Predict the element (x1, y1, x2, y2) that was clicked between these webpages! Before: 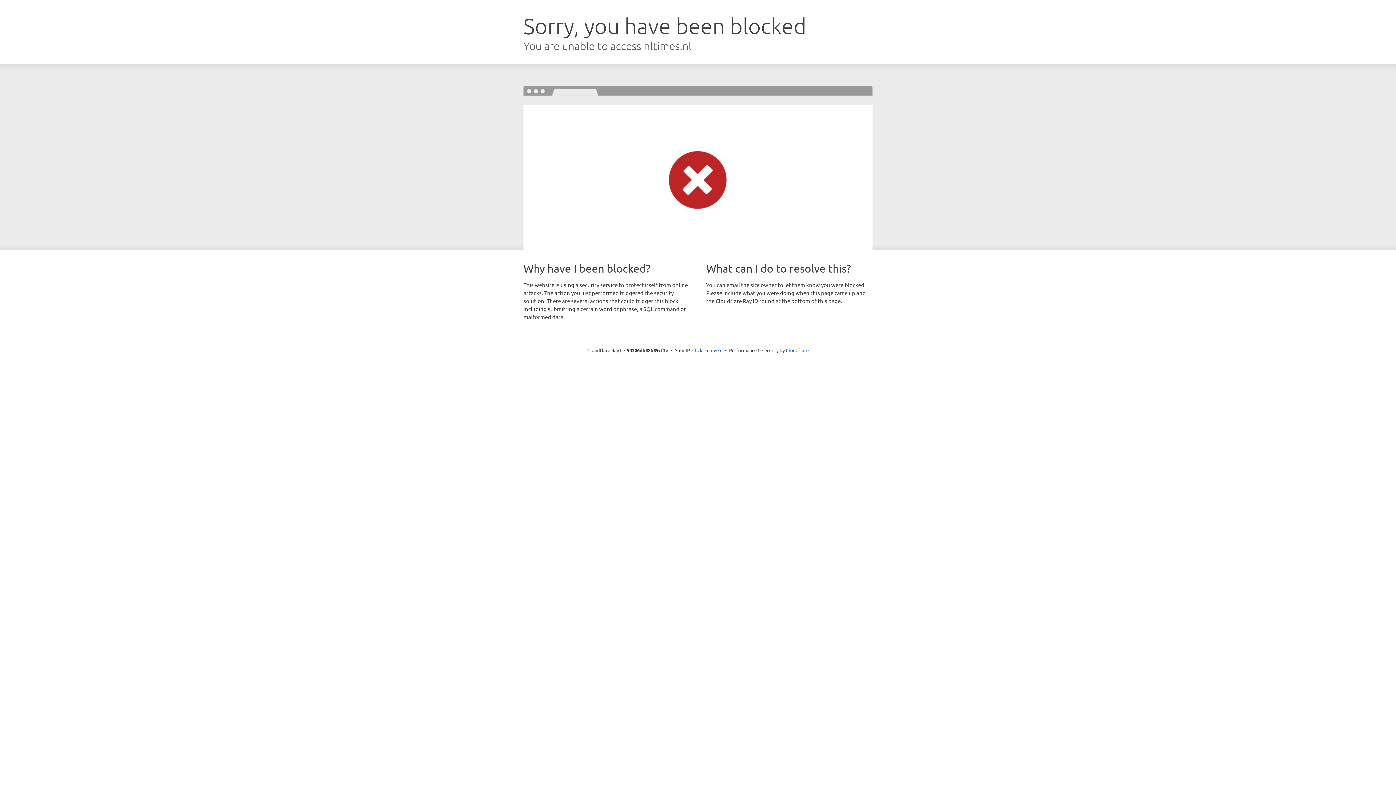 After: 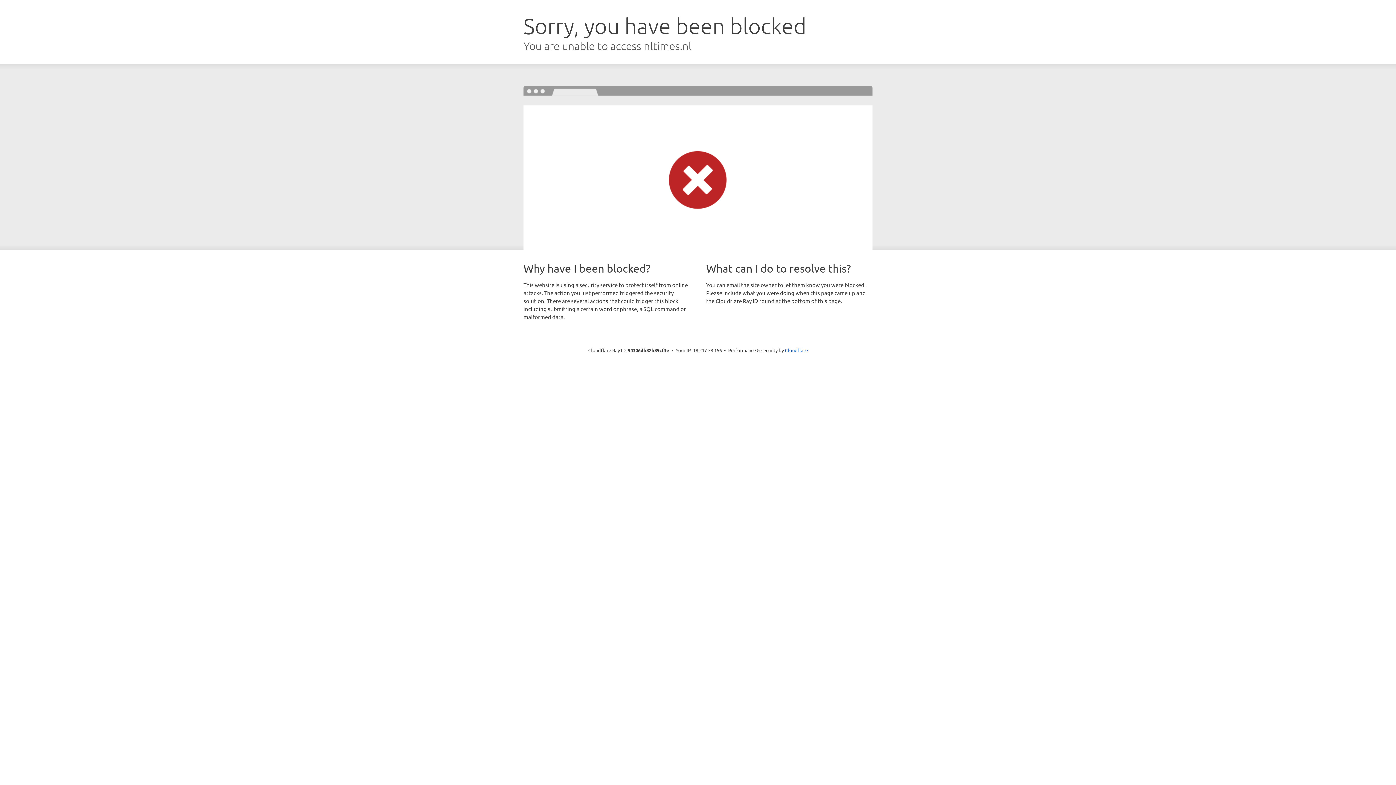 Action: label: Click to reveal bbox: (692, 346, 722, 353)